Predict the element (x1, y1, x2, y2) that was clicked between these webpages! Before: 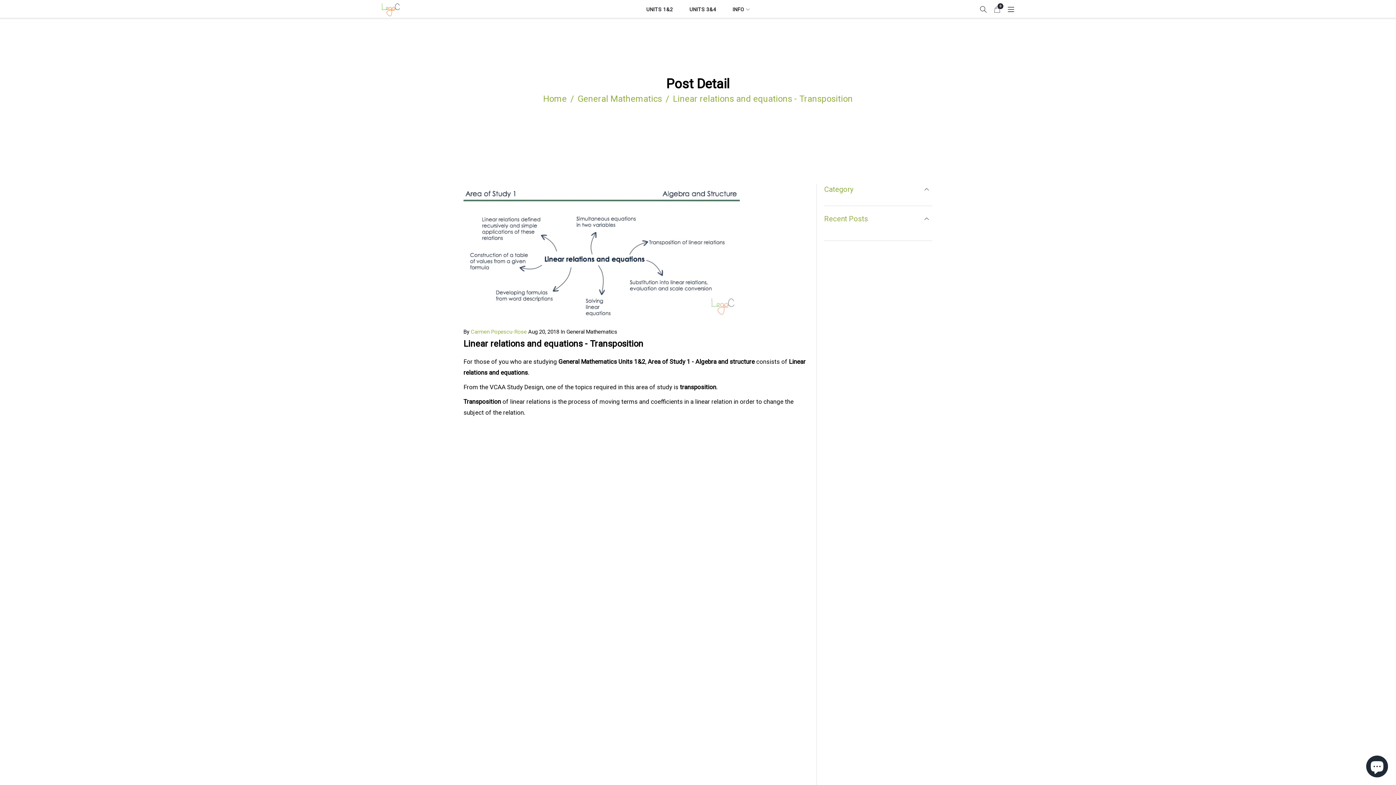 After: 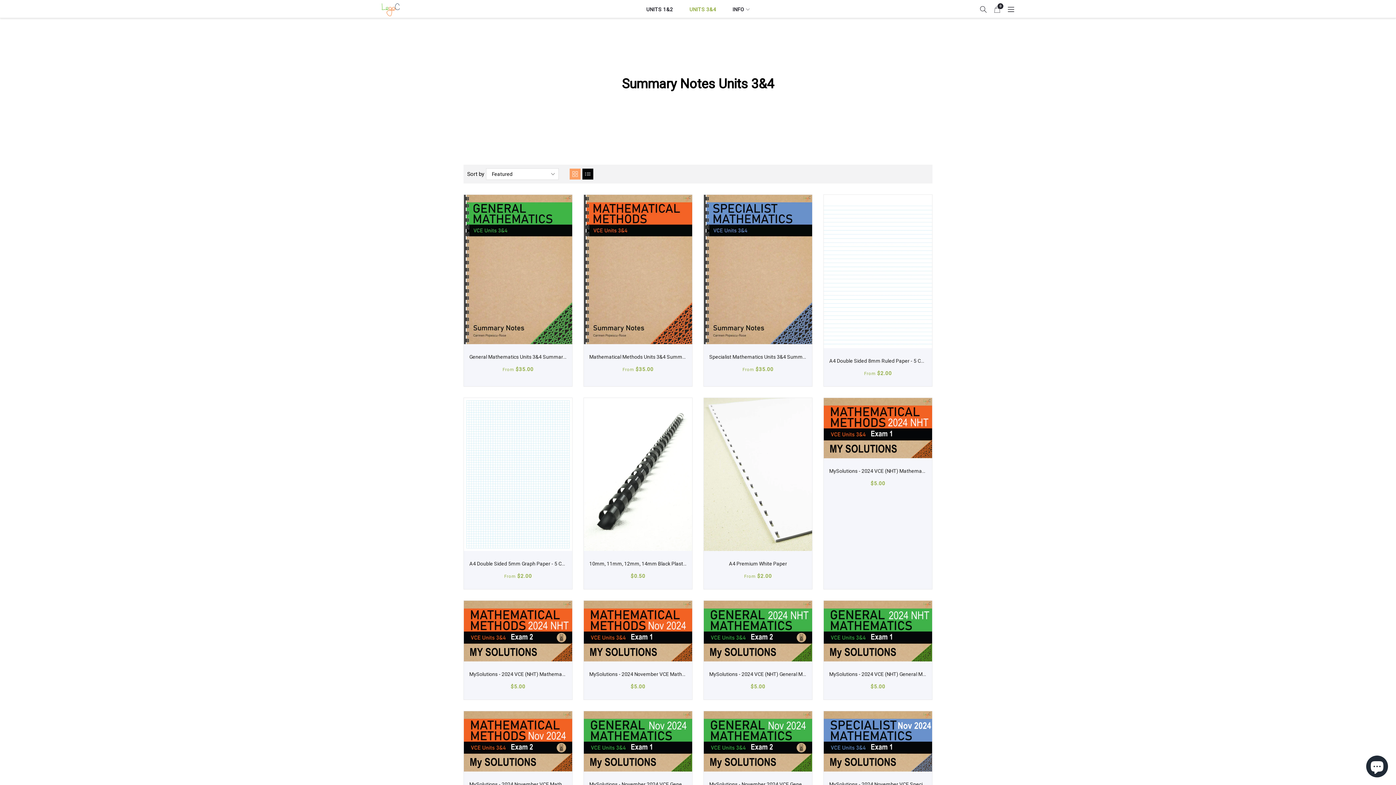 Action: label: UNITS 3&4 bbox: (687, 1, 718, 17)